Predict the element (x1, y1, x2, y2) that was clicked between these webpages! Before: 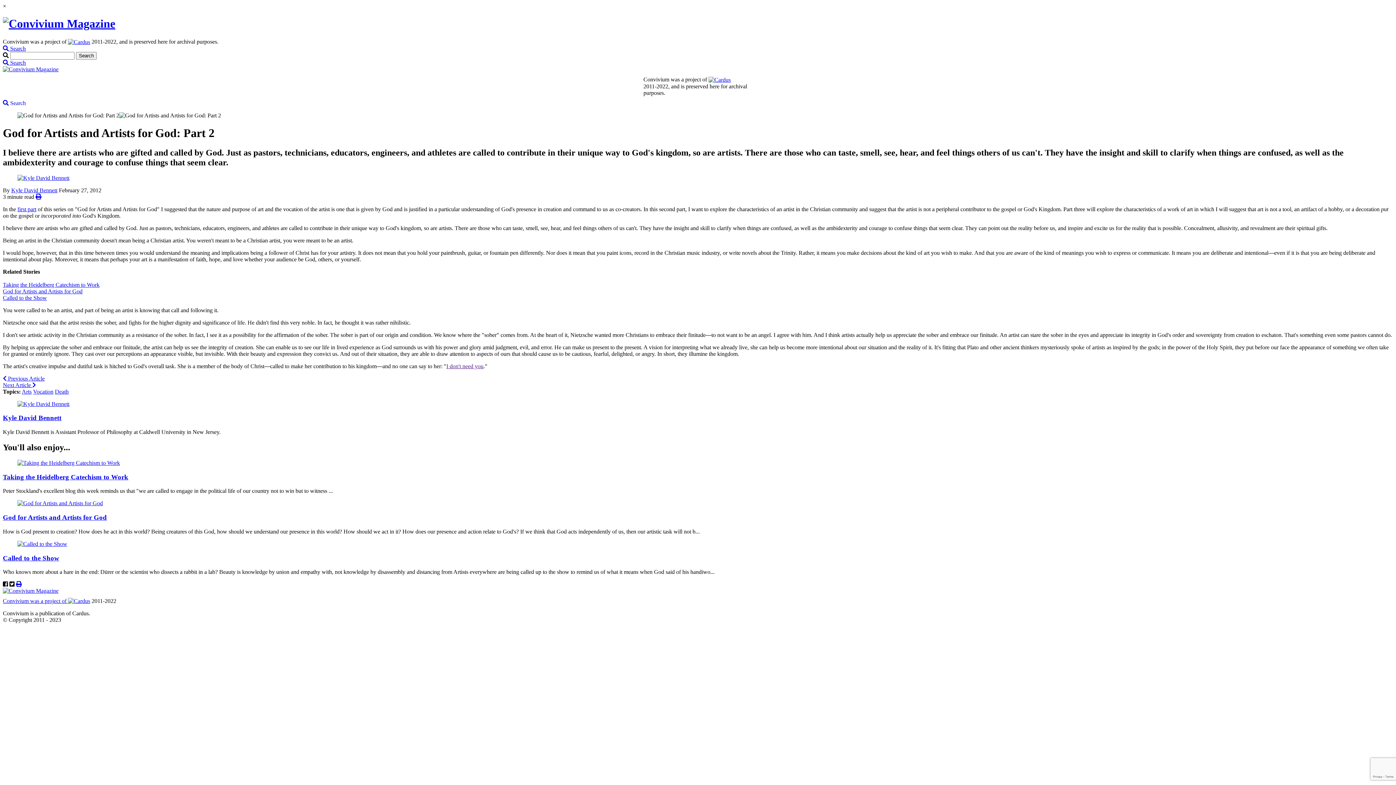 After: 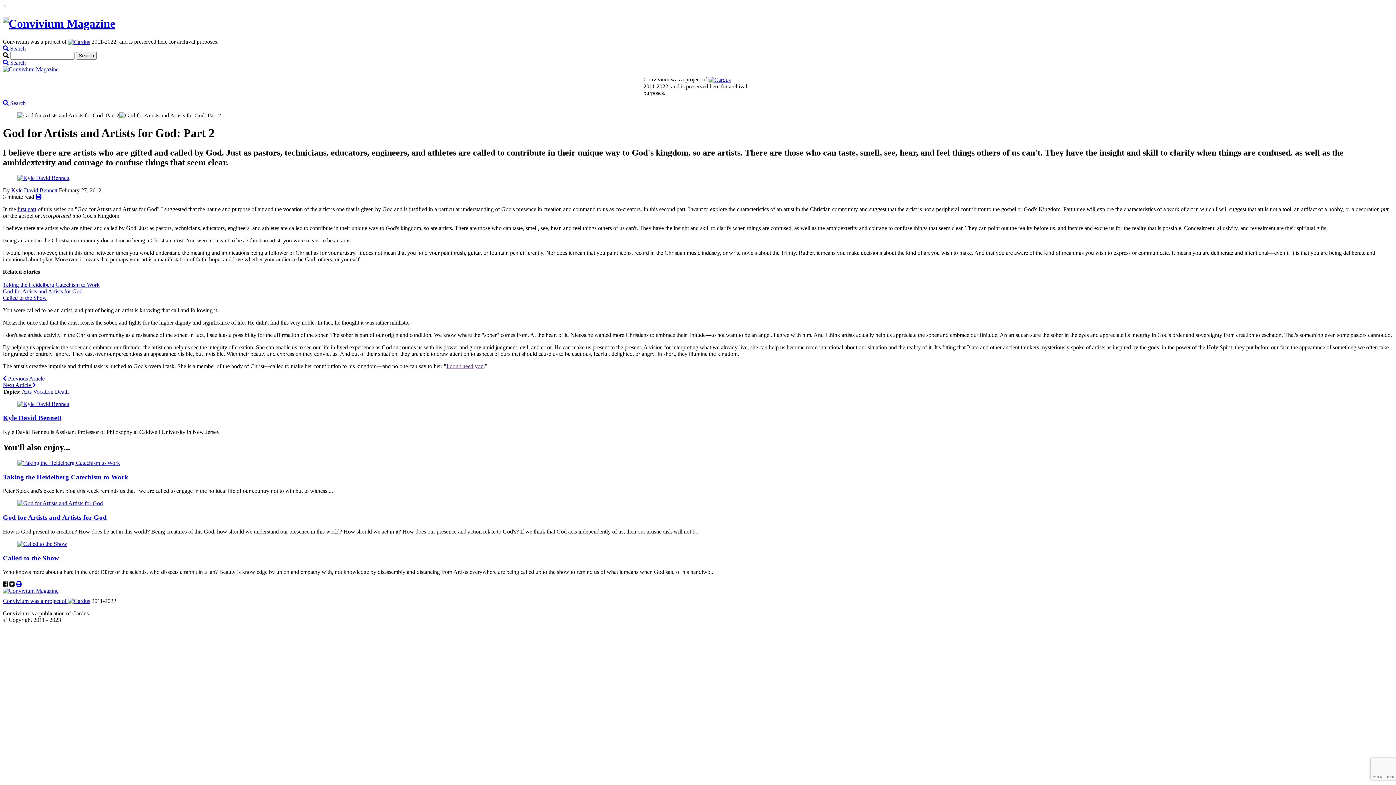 Action: bbox: (16, 581, 21, 587)